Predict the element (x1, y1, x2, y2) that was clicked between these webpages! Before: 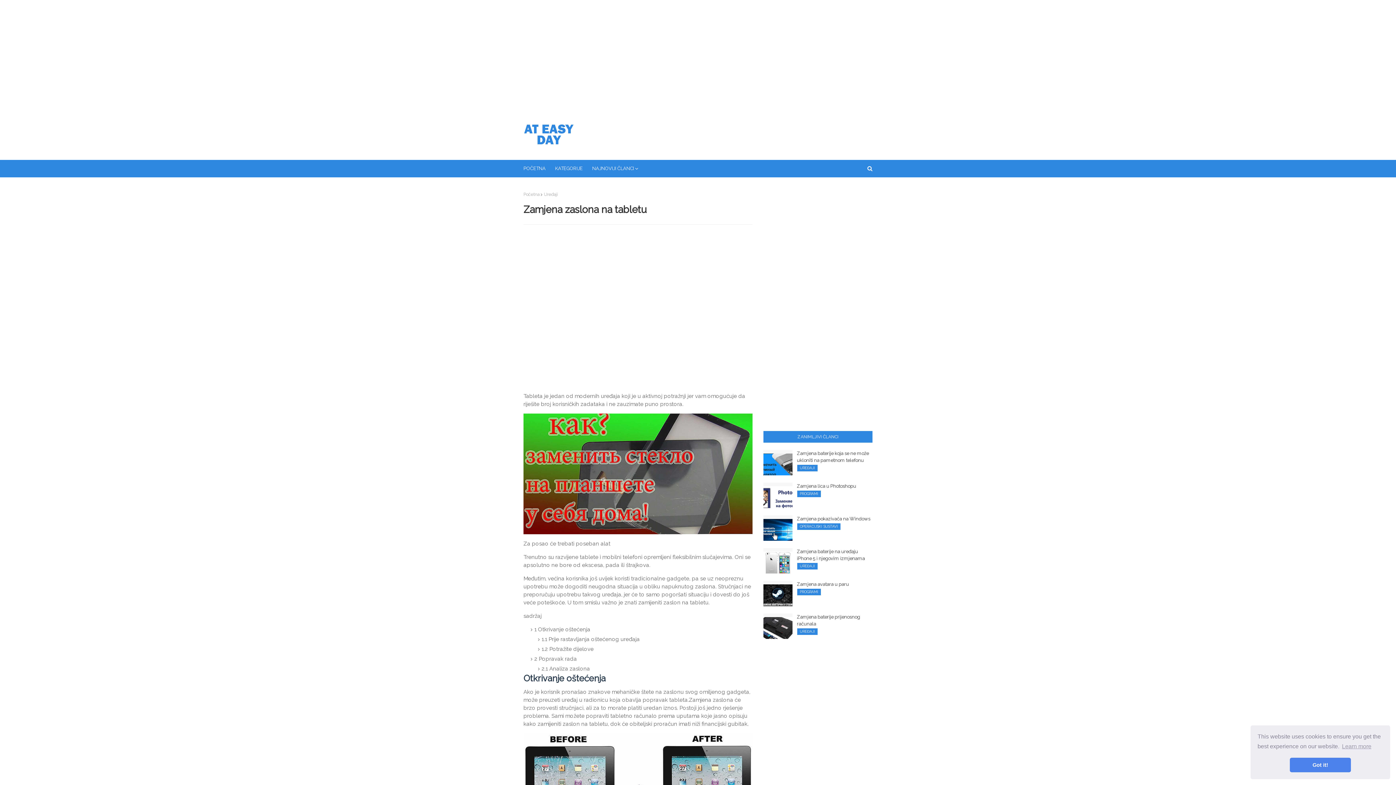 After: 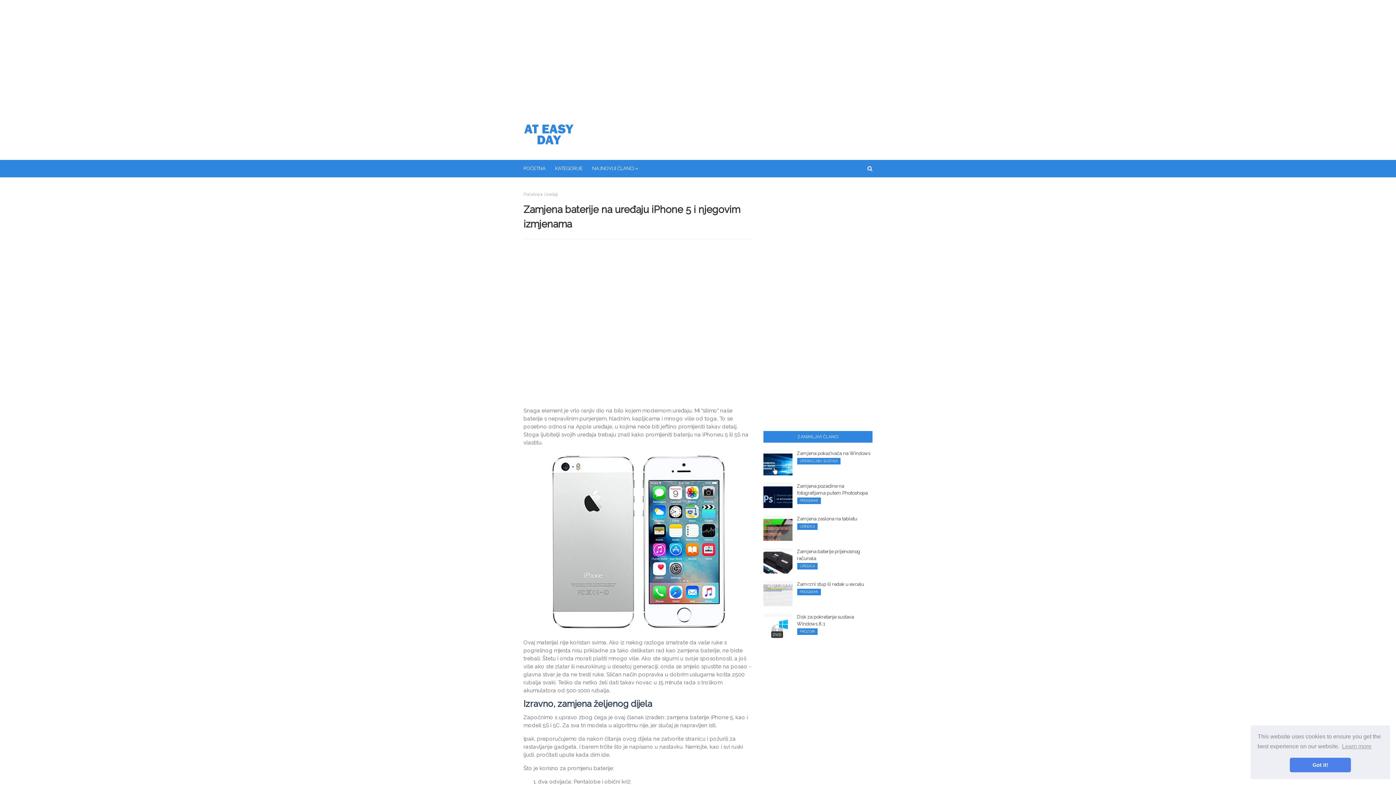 Action: label: Zamjena baterije na uređaju iPhone 5 i njegovim izmjenama bbox: (797, 548, 872, 562)